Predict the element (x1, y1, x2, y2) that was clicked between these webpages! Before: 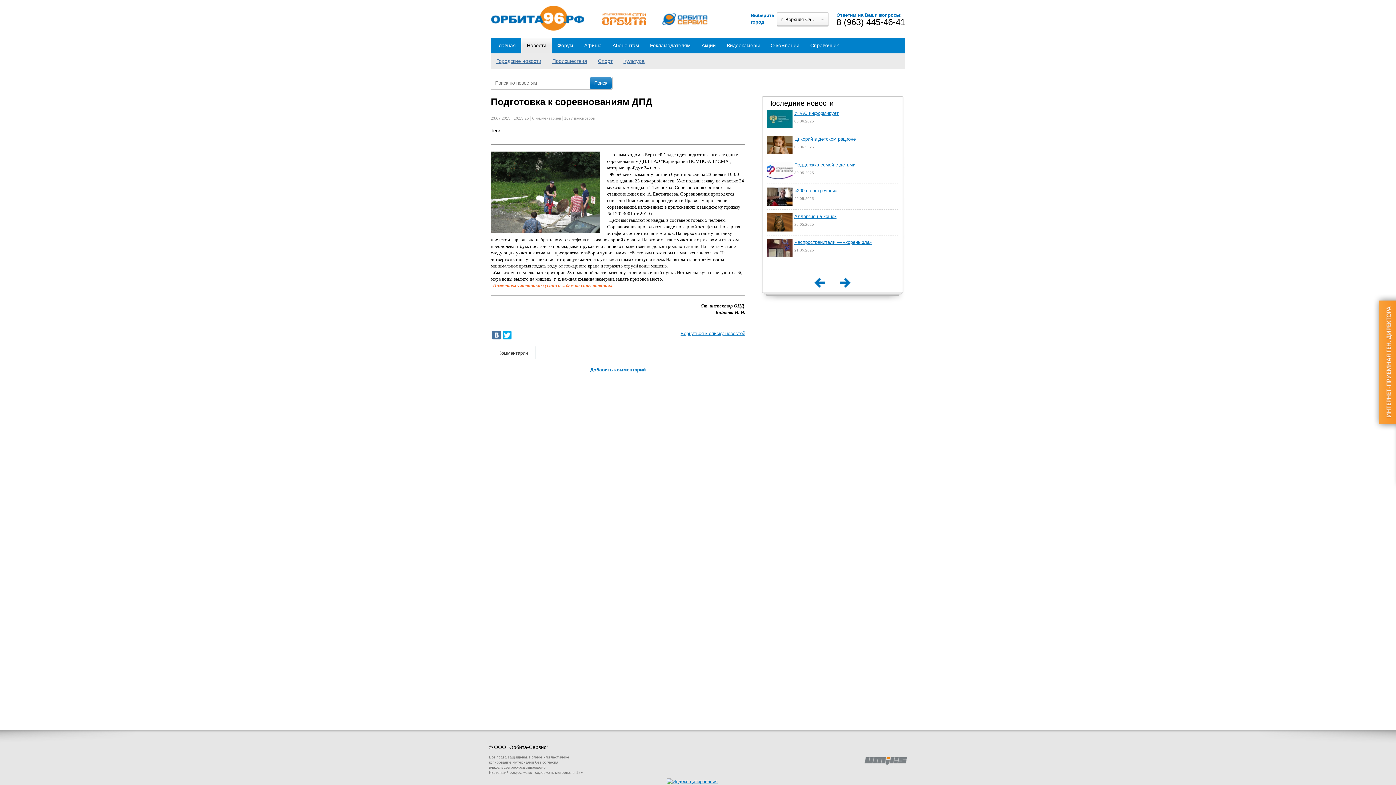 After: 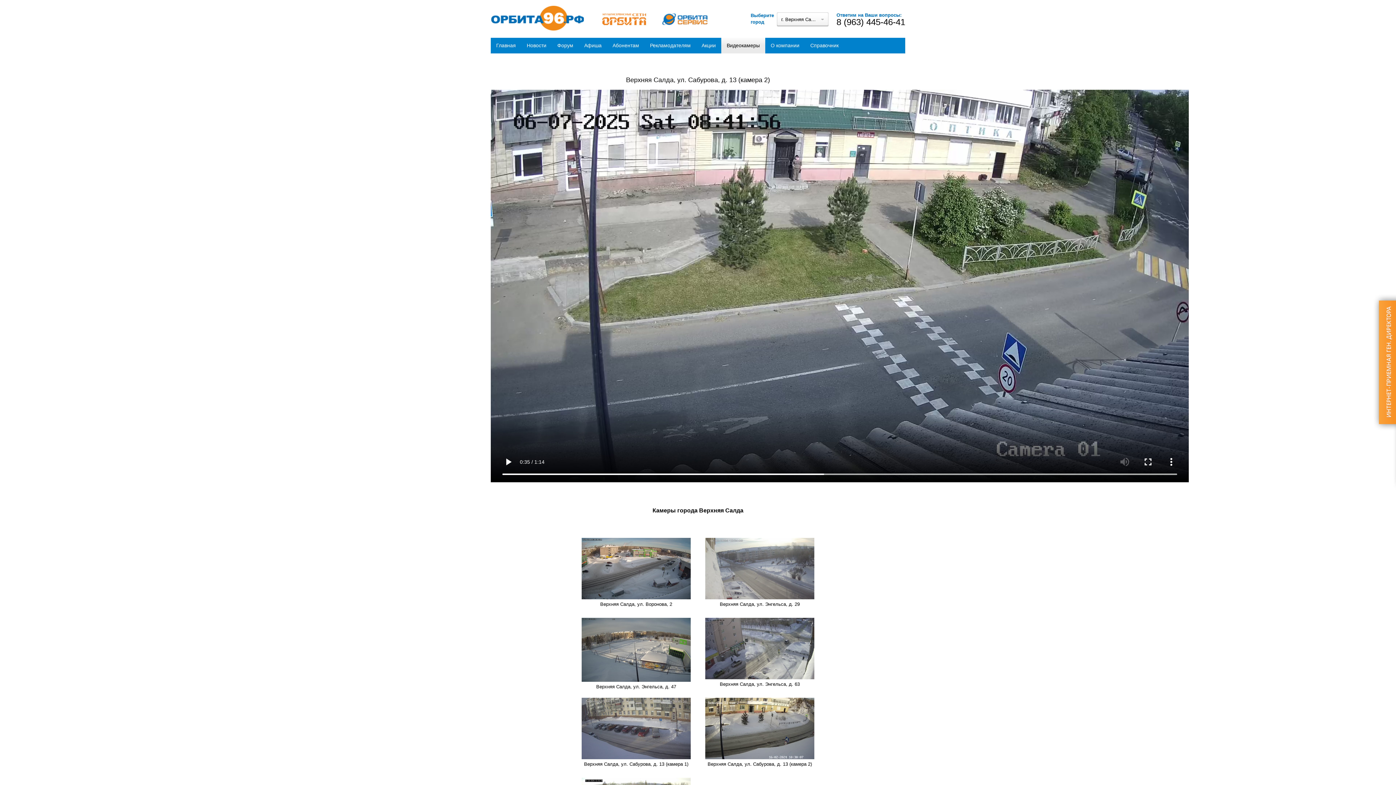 Action: bbox: (721, 42, 765, 48) label: Видеокамеры